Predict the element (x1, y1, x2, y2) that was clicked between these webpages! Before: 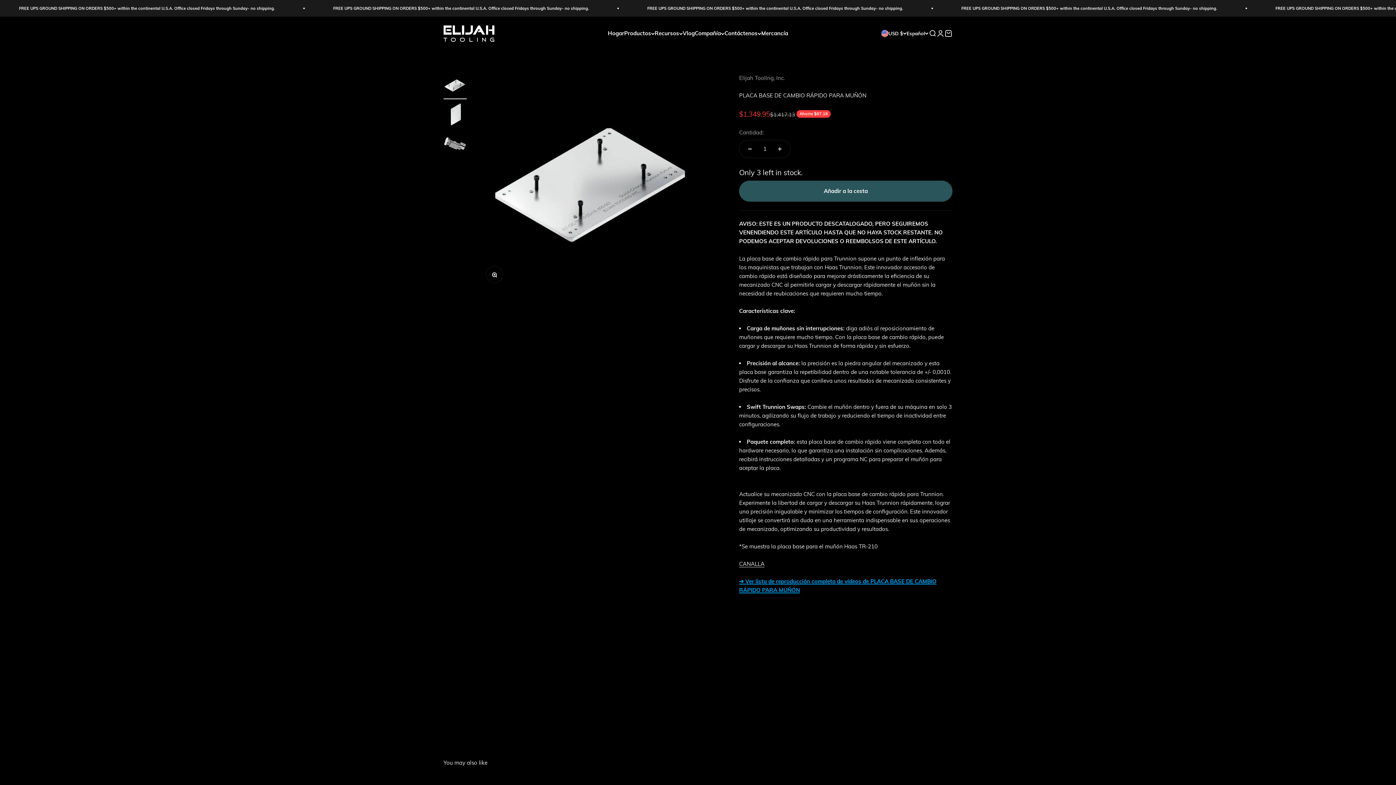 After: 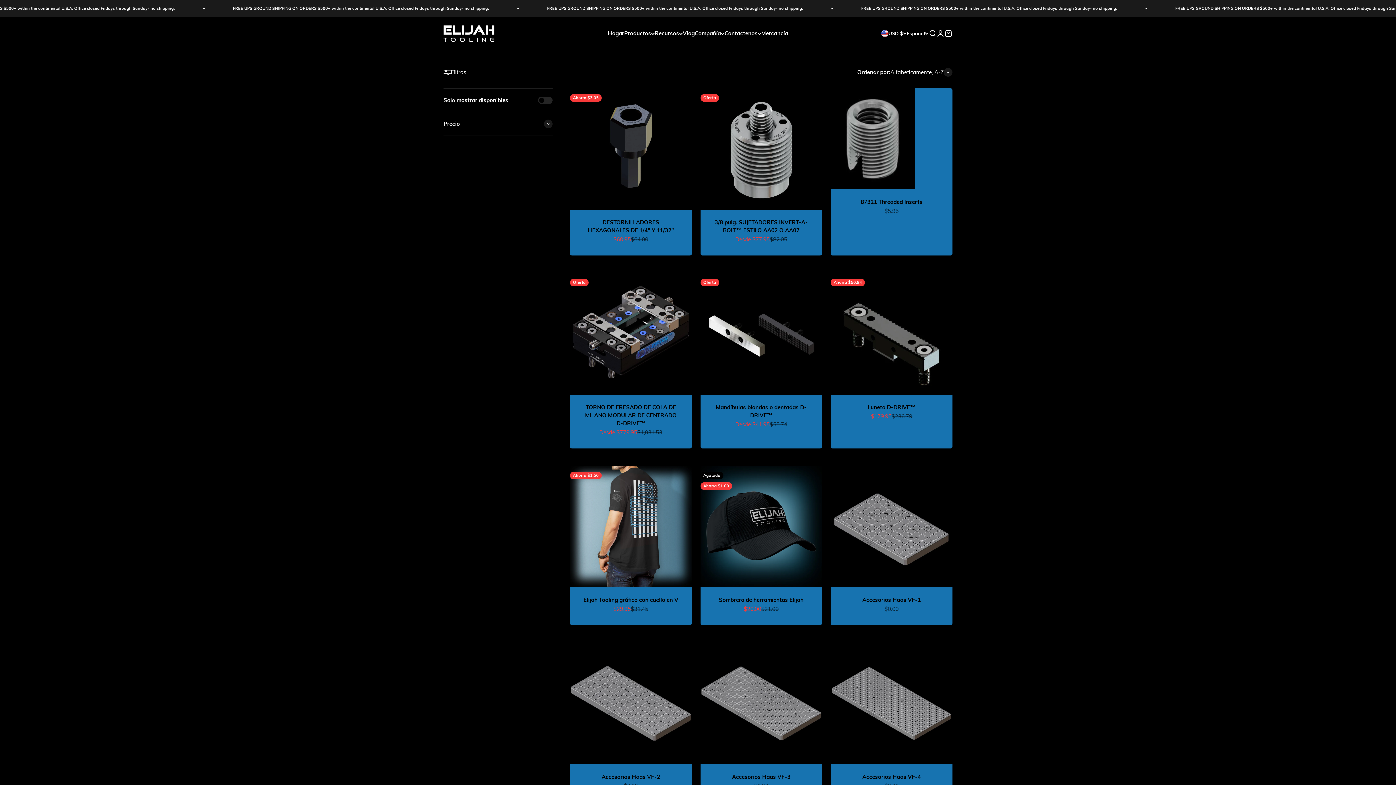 Action: label: Elijah Tooling, Inc. bbox: (739, 74, 784, 81)